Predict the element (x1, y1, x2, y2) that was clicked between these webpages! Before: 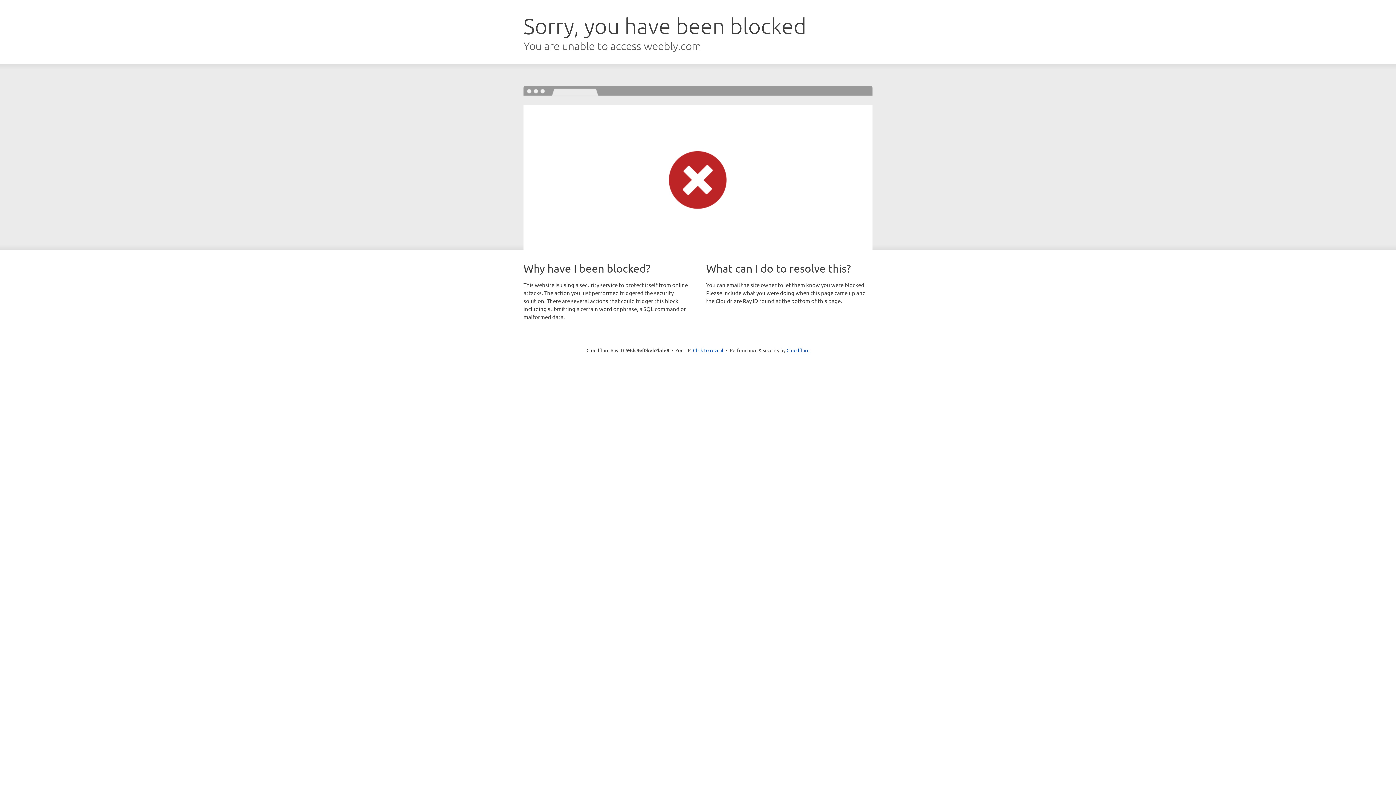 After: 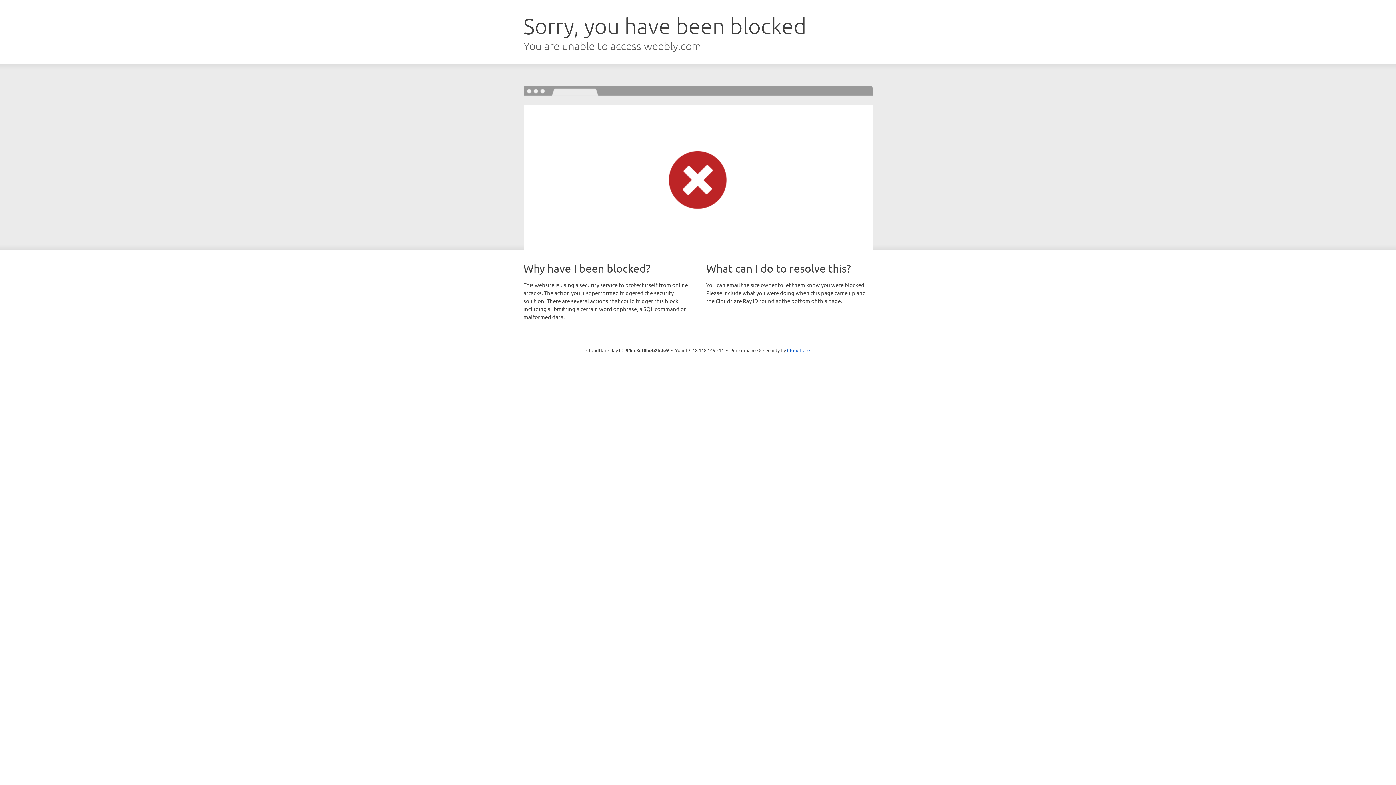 Action: label: Click to reveal bbox: (693, 346, 723, 353)